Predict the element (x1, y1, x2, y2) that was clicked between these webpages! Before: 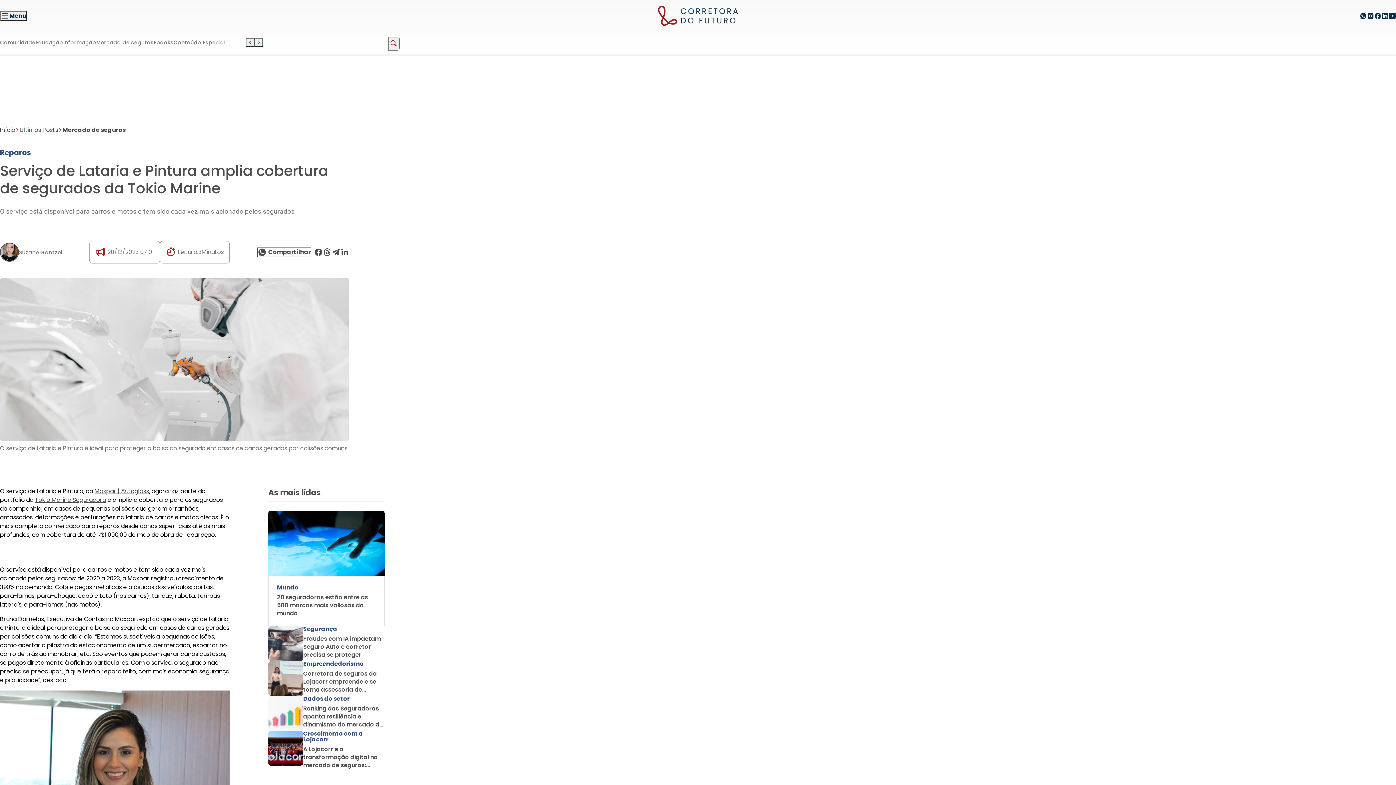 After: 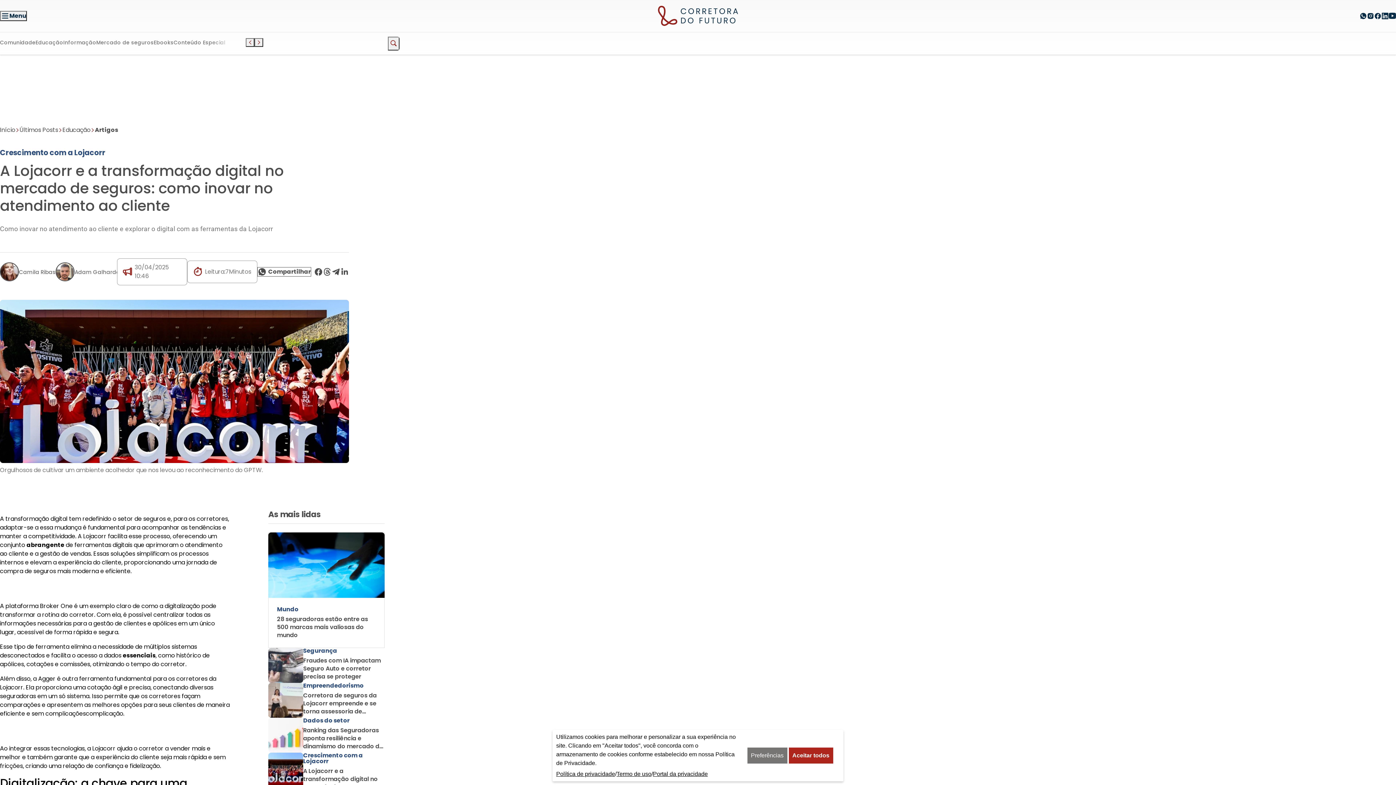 Action: bbox: (268, 731, 384, 769) label: Crescimento com a Lojacorr

A Lojacorr e a transformação digital no mercado de seguros: como inovar no atendimento ao cliente